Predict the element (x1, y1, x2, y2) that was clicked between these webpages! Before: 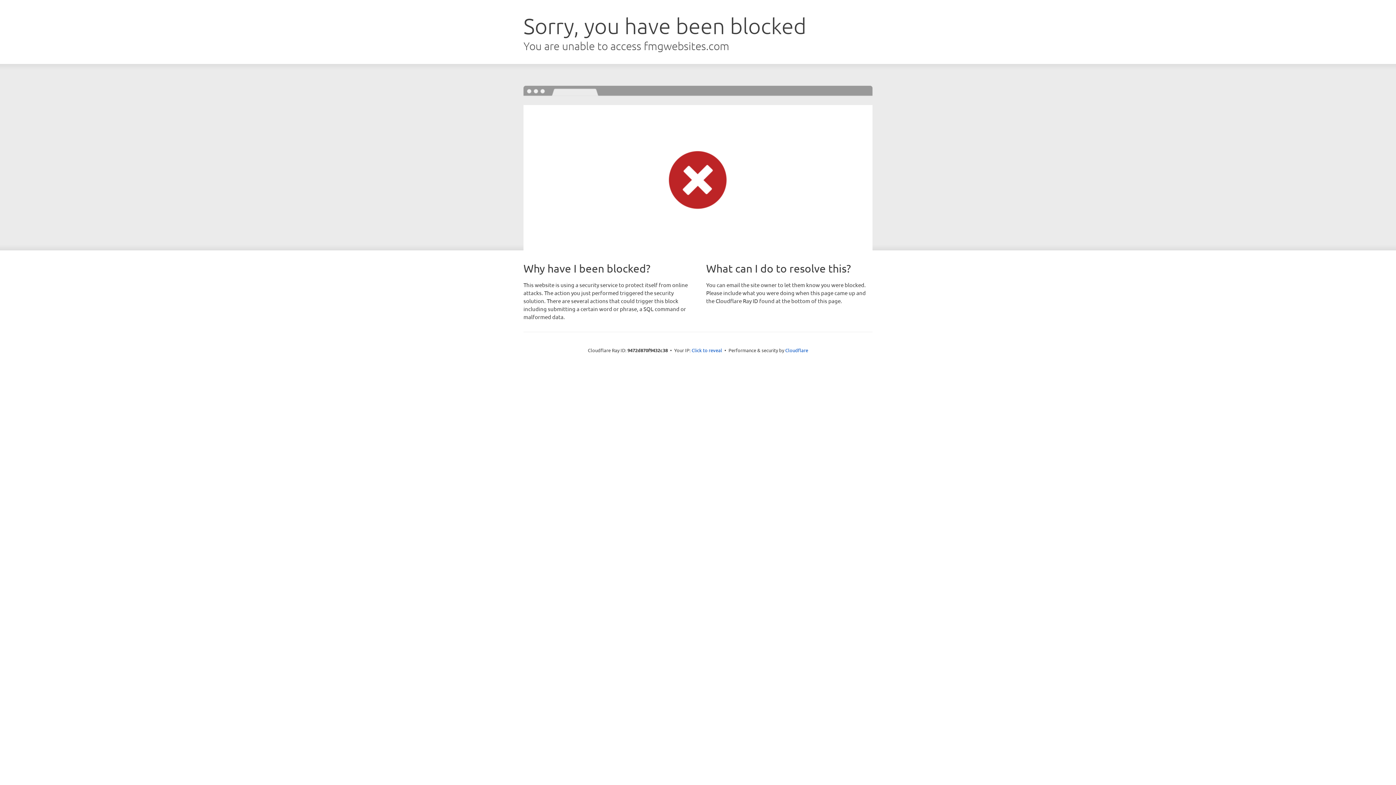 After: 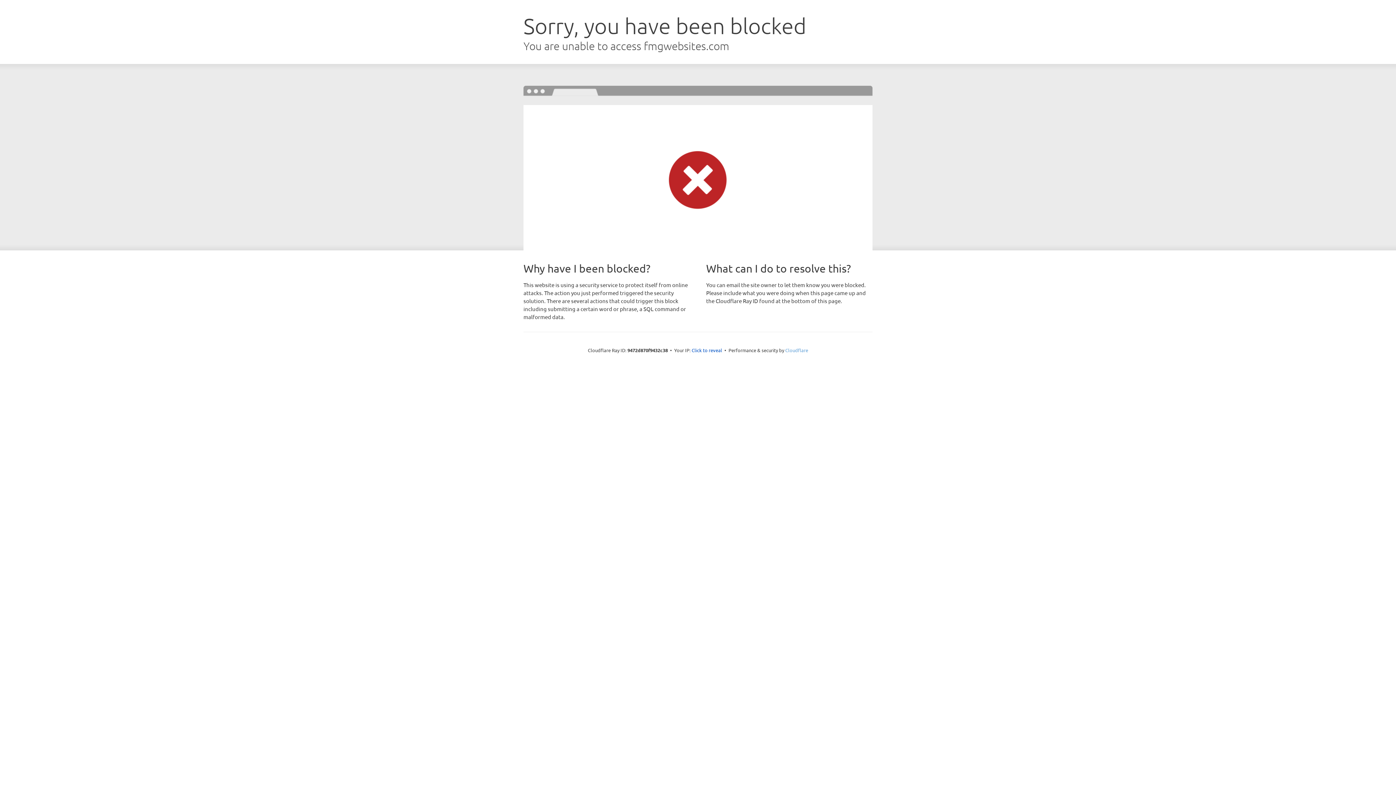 Action: bbox: (785, 347, 808, 353) label: Cloudflare